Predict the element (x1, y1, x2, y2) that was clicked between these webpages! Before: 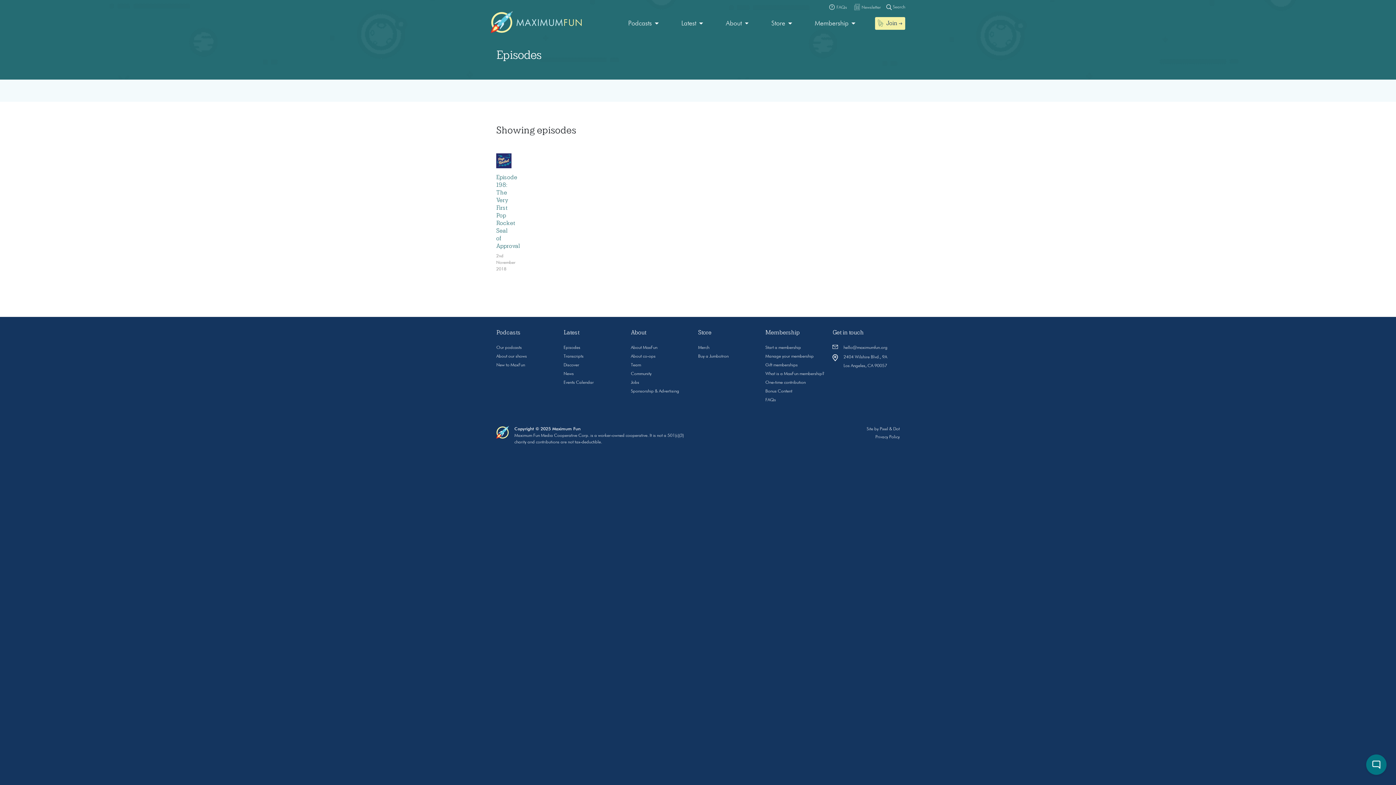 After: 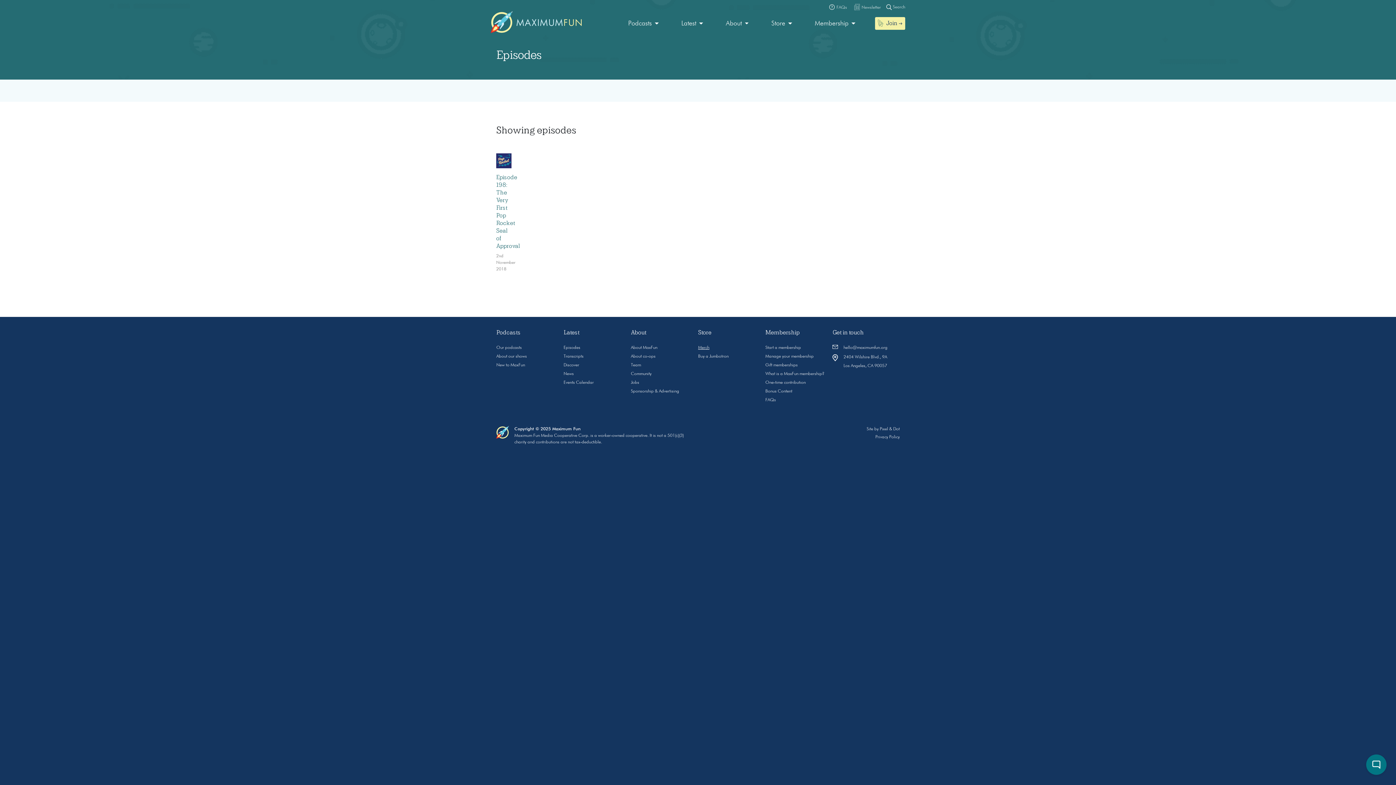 Action: bbox: (698, 345, 709, 350) label: Merch